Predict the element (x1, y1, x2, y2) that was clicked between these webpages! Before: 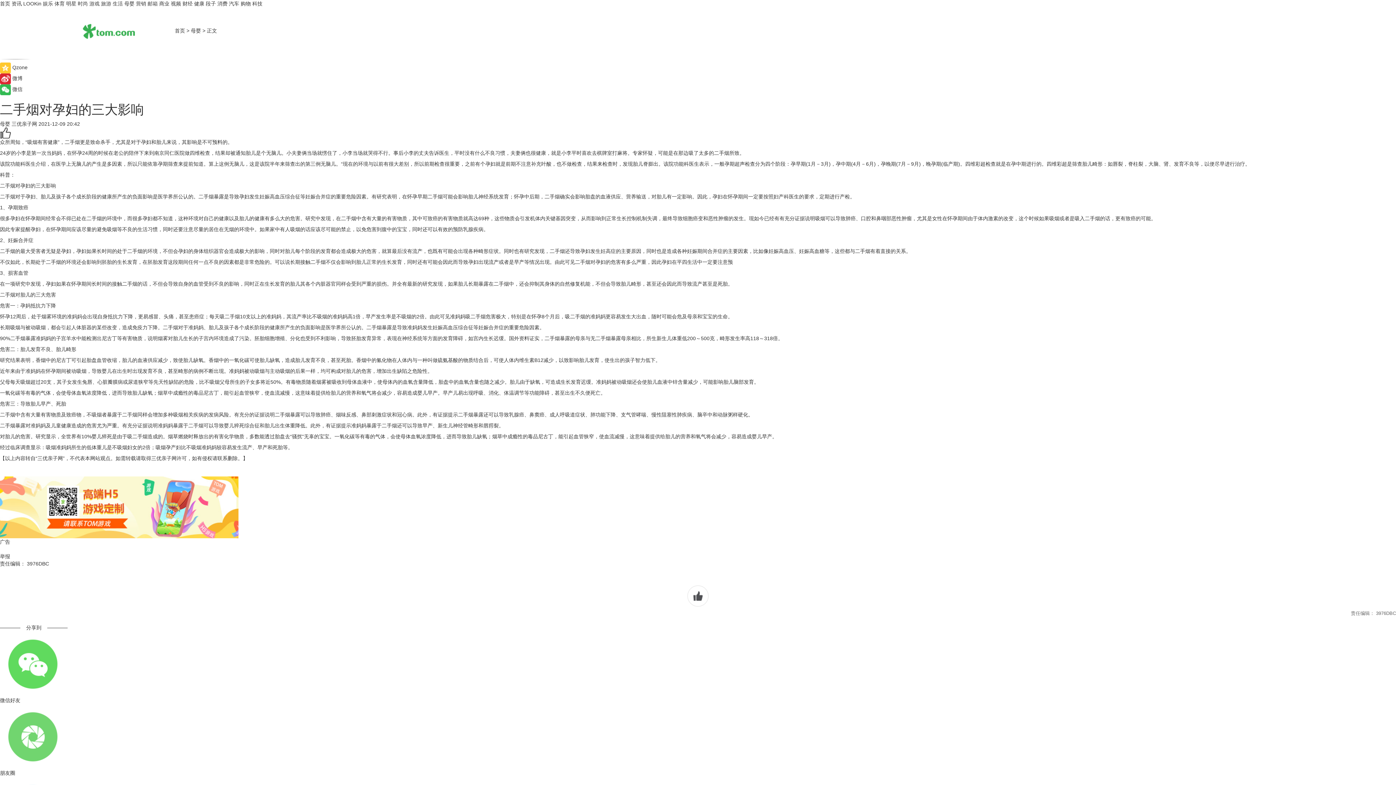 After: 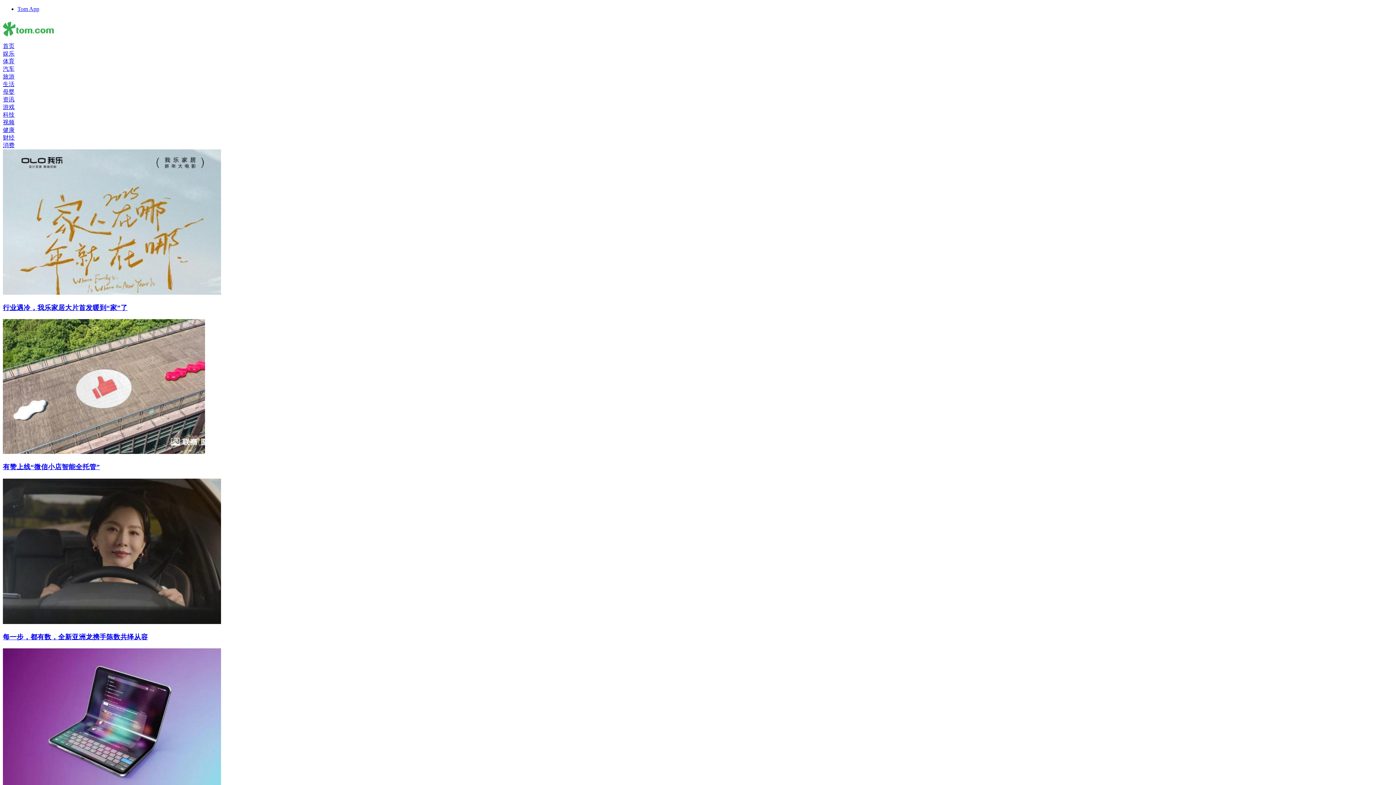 Action: bbox: (182, 0, 192, 6) label: 财经